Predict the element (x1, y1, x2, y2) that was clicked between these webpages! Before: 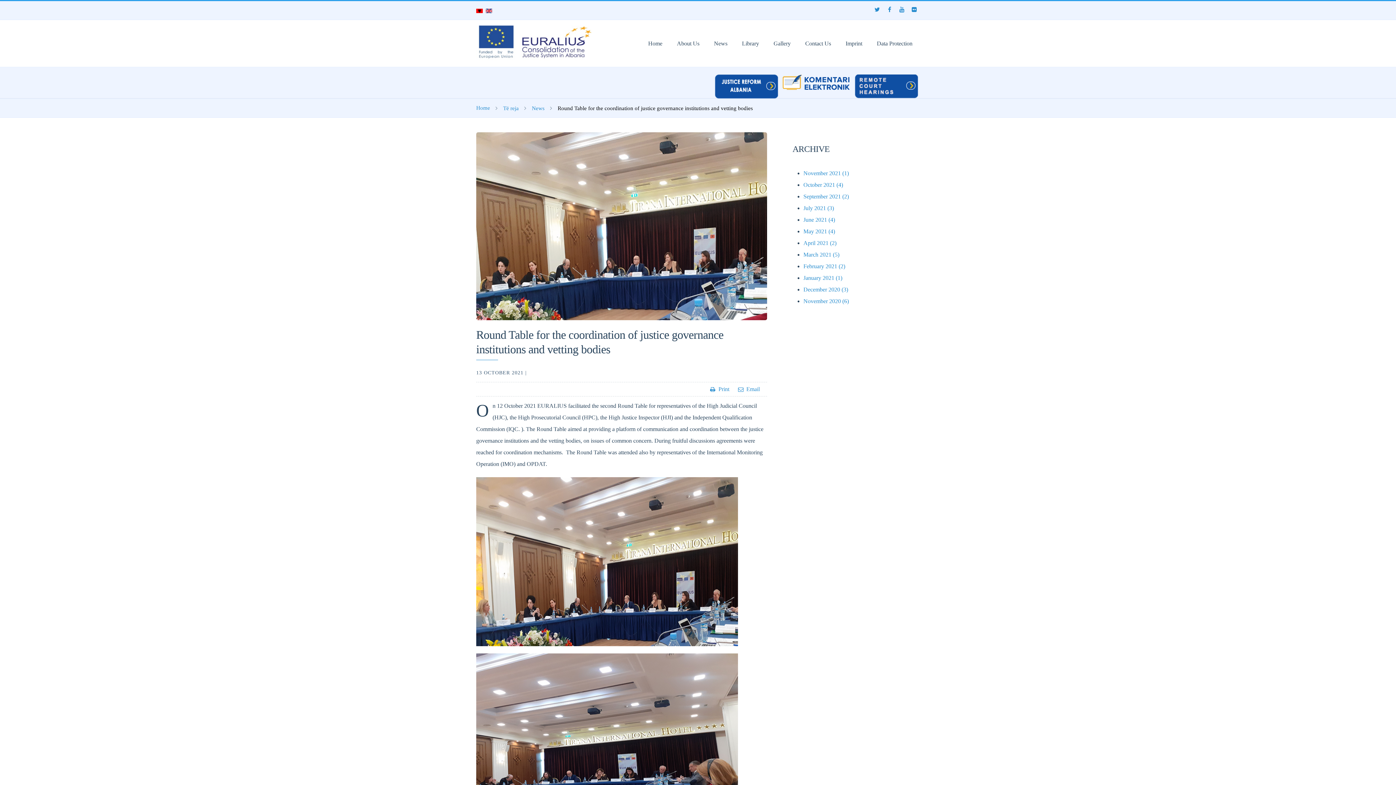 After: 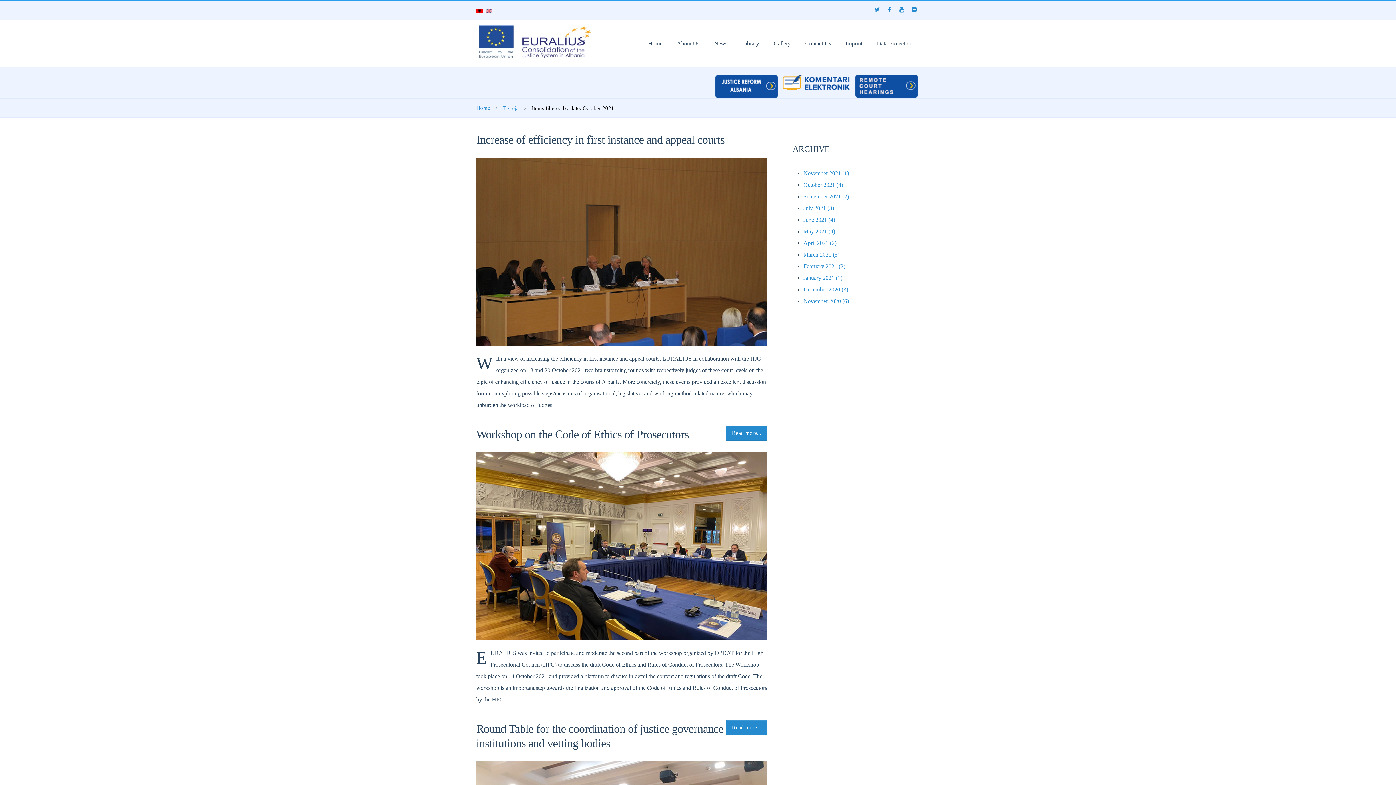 Action: label: October 2021 (4) bbox: (803, 181, 843, 188)